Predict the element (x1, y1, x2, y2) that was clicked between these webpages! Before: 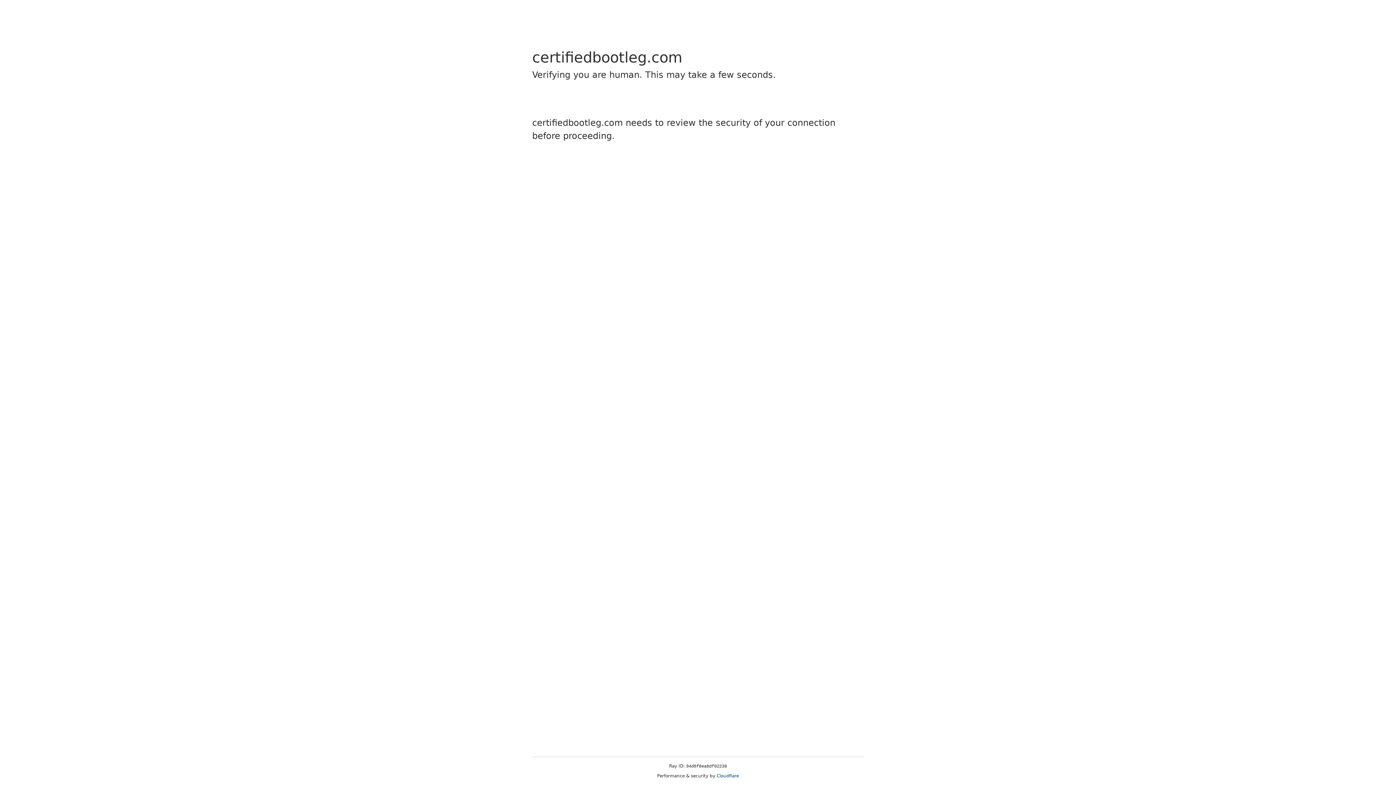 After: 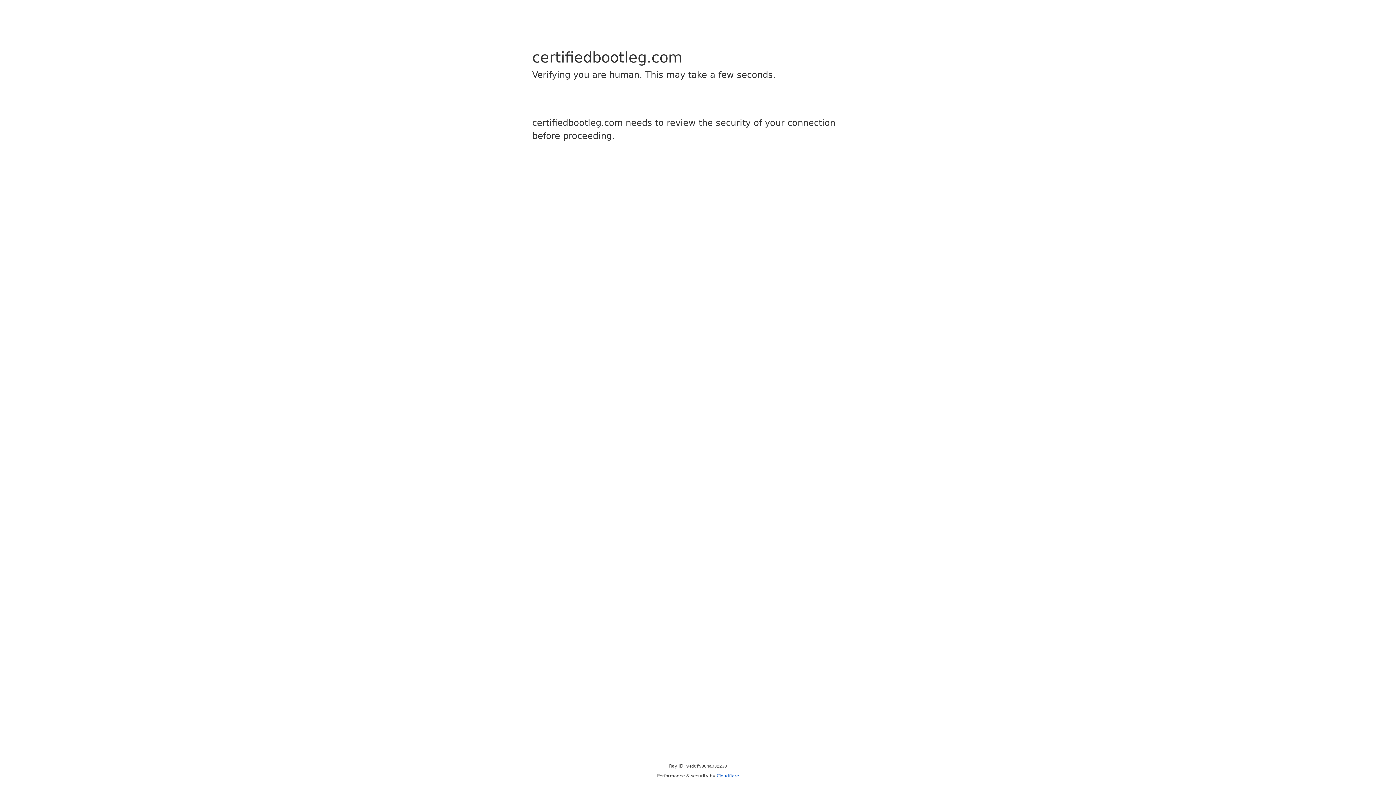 Action: label: Cloudflare bbox: (716, 773, 739, 778)